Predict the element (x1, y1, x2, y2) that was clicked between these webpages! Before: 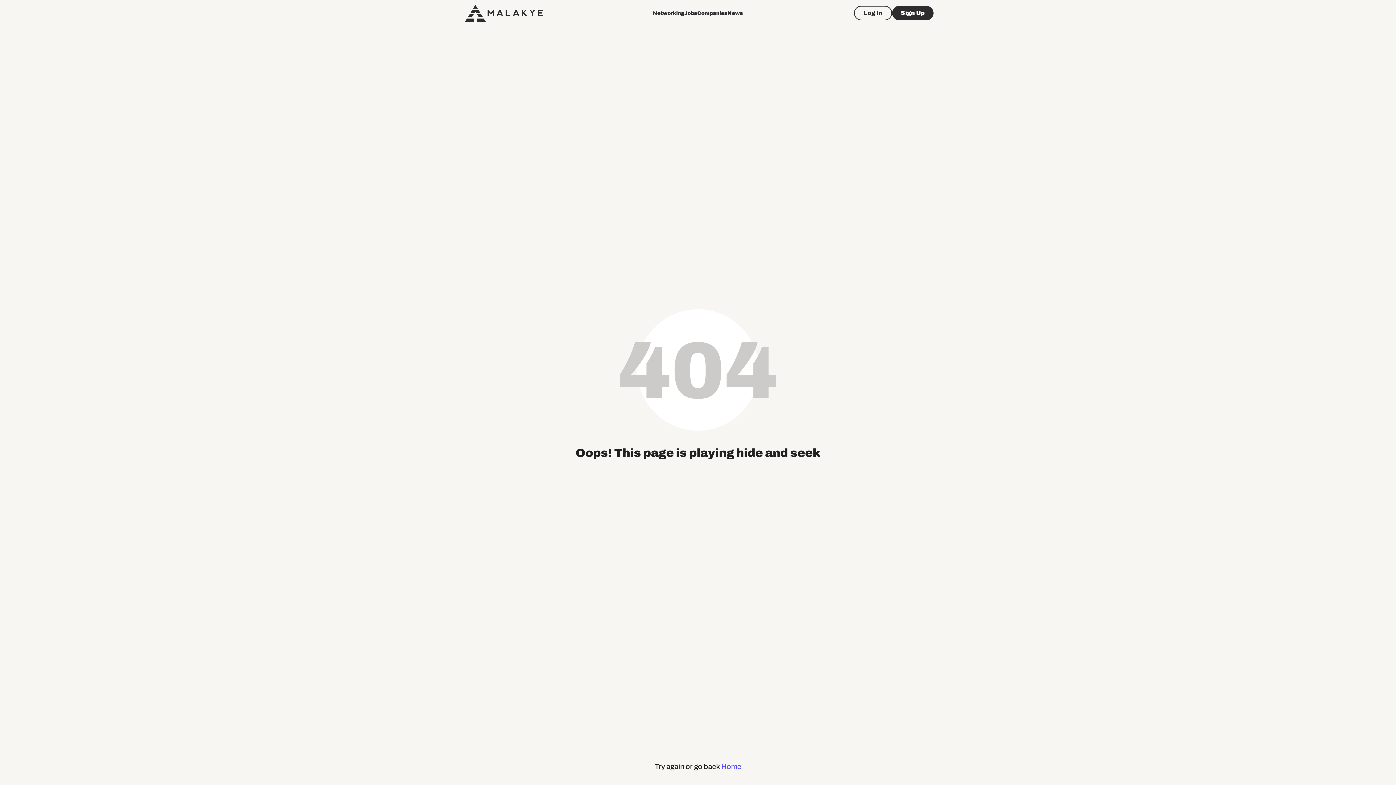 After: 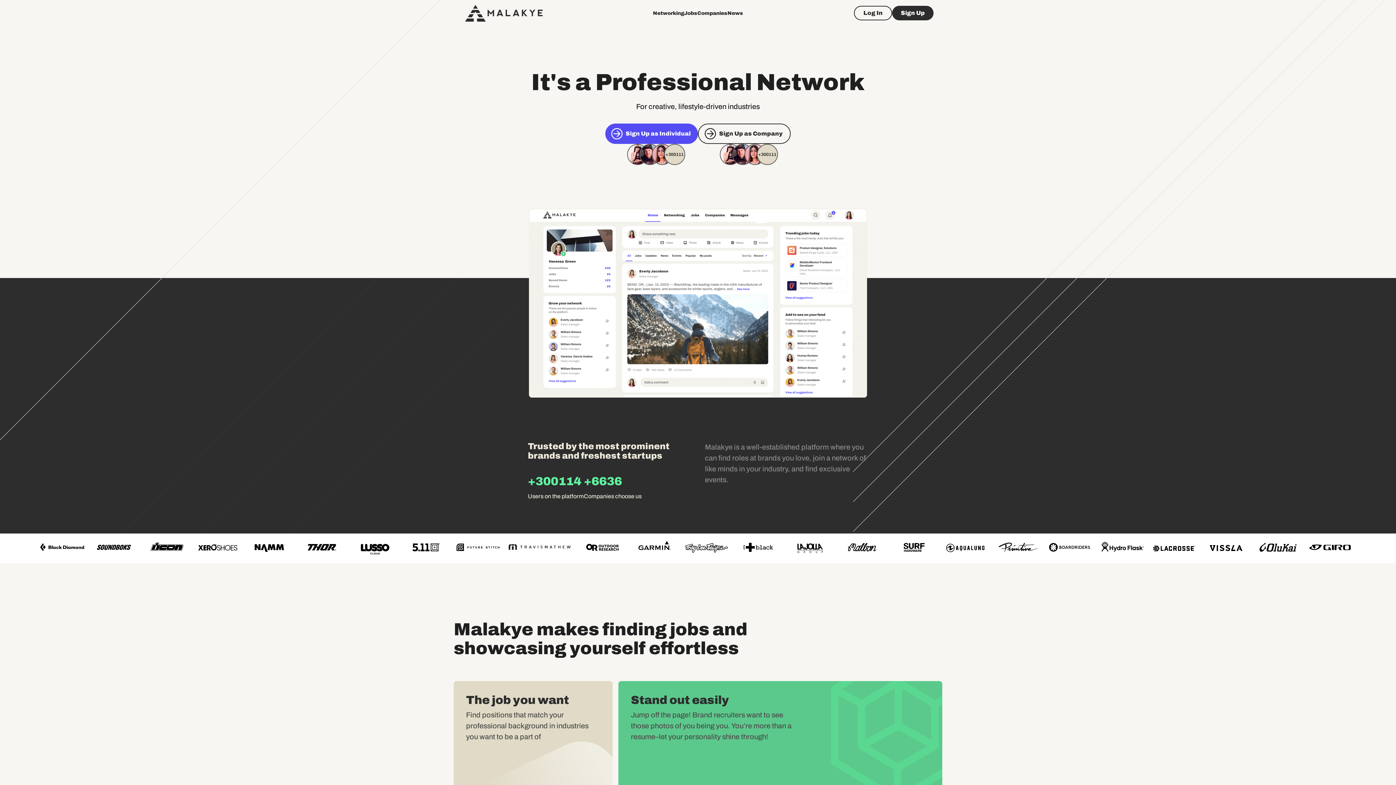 Action: bbox: (462, 4, 545, 21)